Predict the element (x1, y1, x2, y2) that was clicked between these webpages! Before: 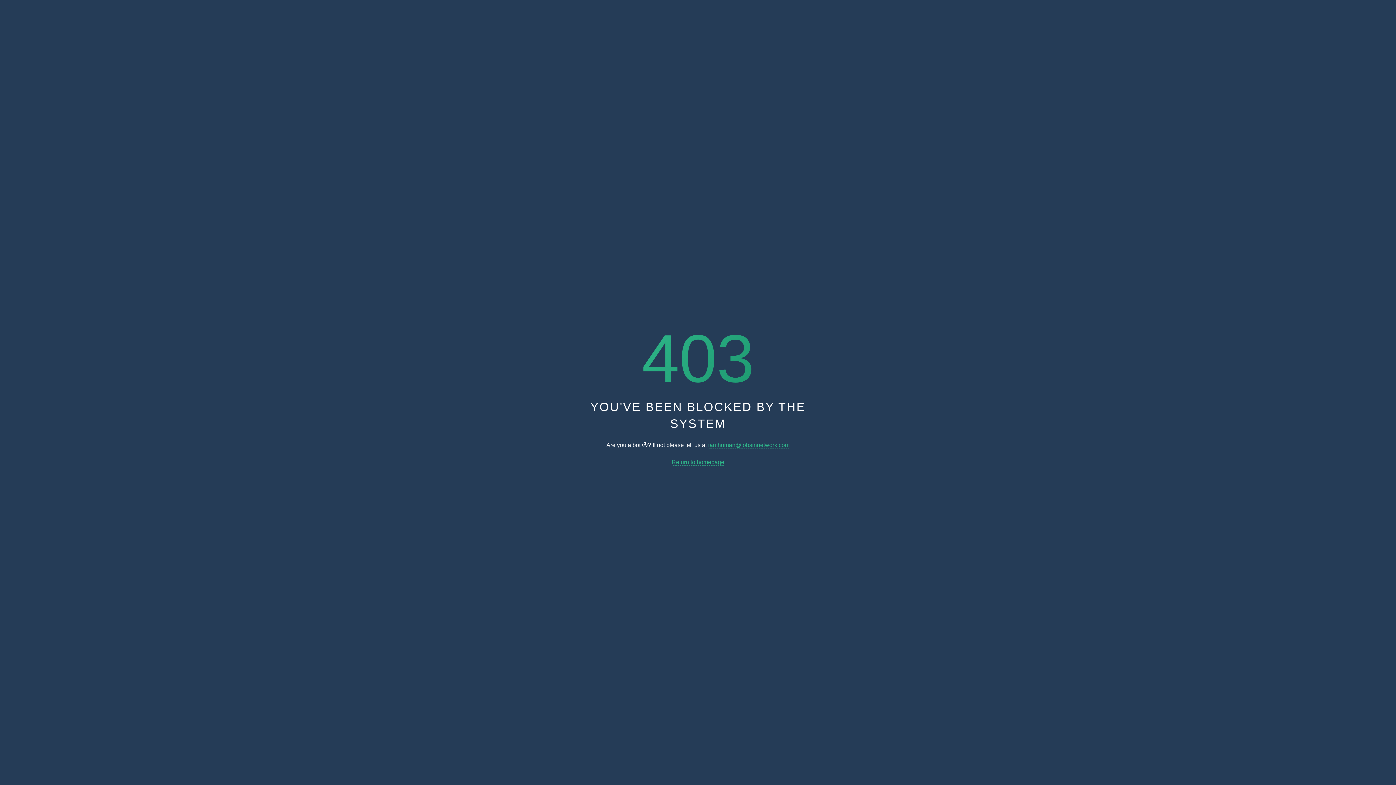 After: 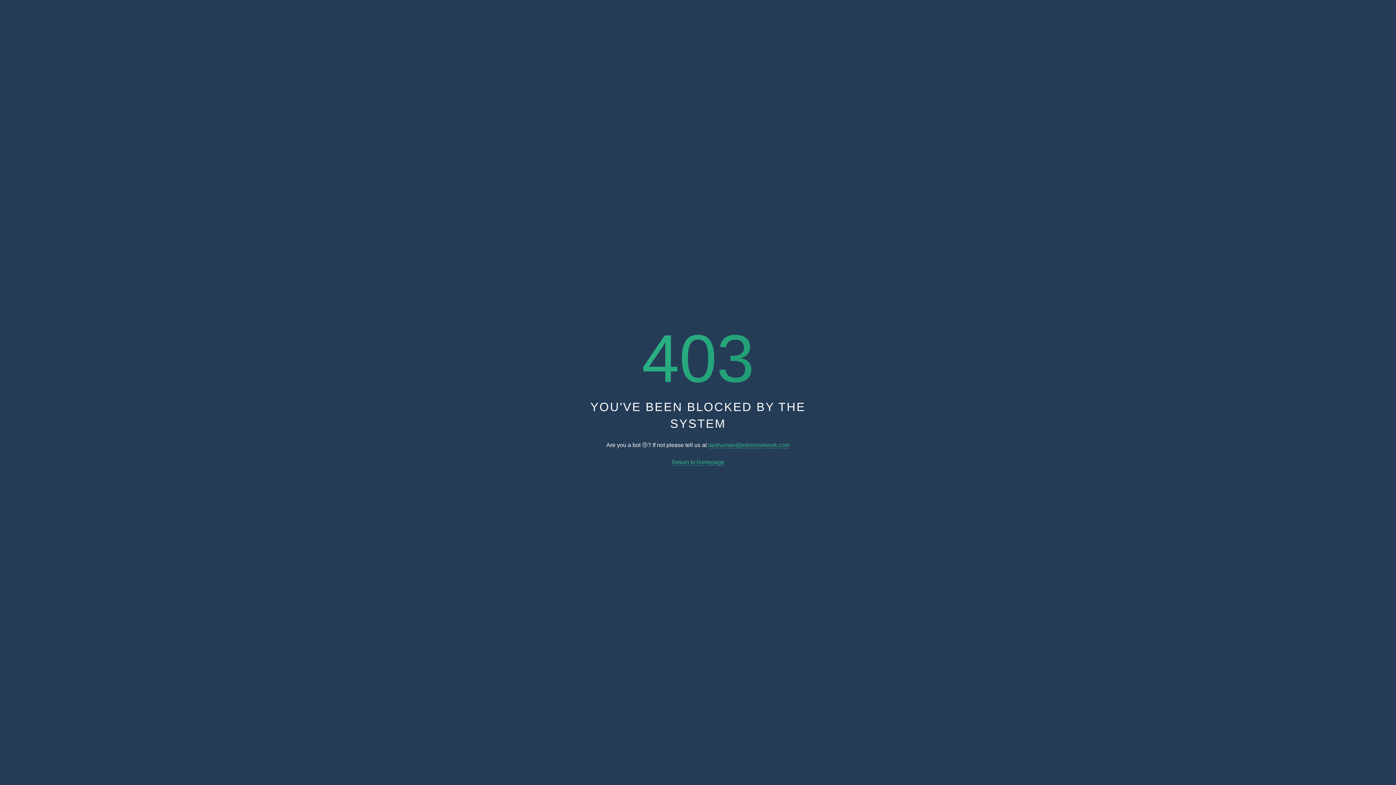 Action: label: Return to homepage bbox: (671, 459, 724, 465)